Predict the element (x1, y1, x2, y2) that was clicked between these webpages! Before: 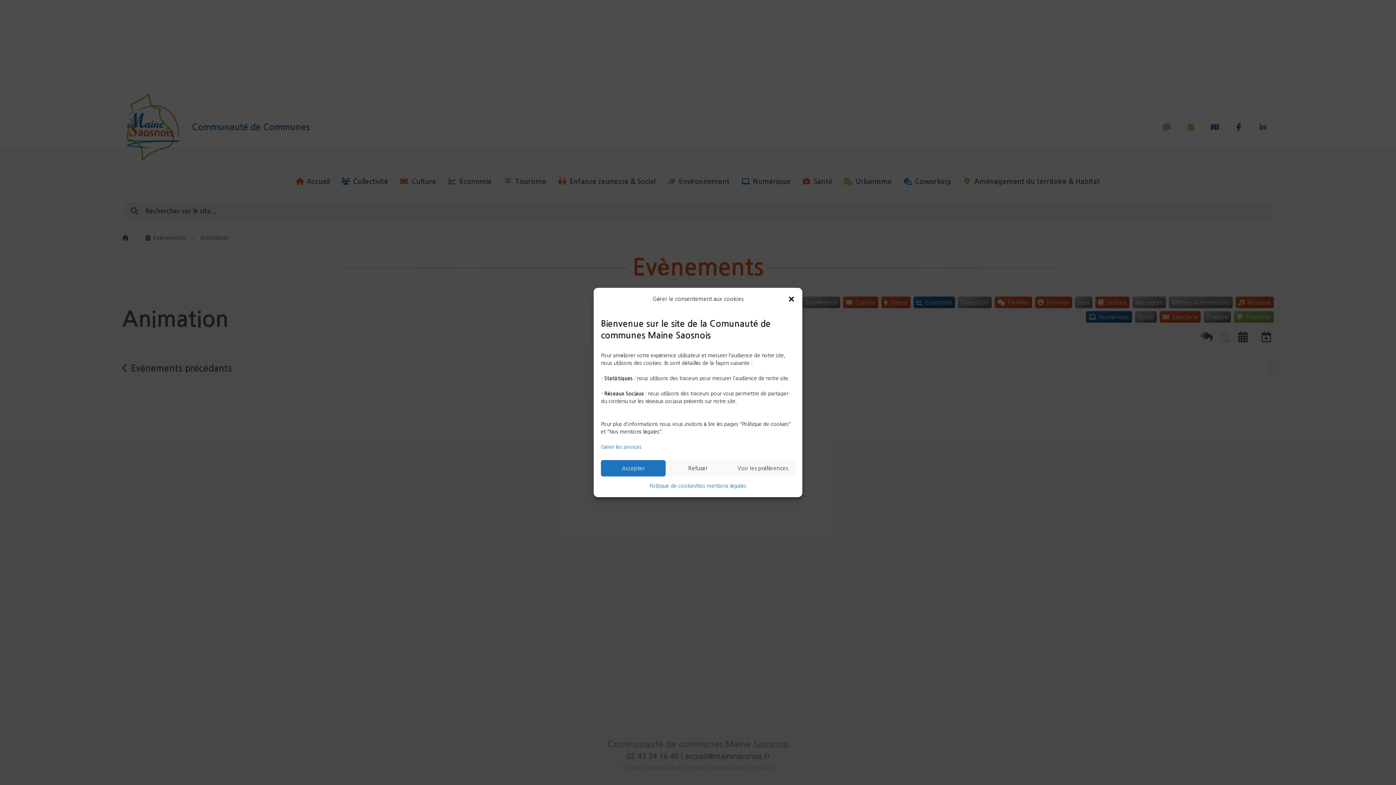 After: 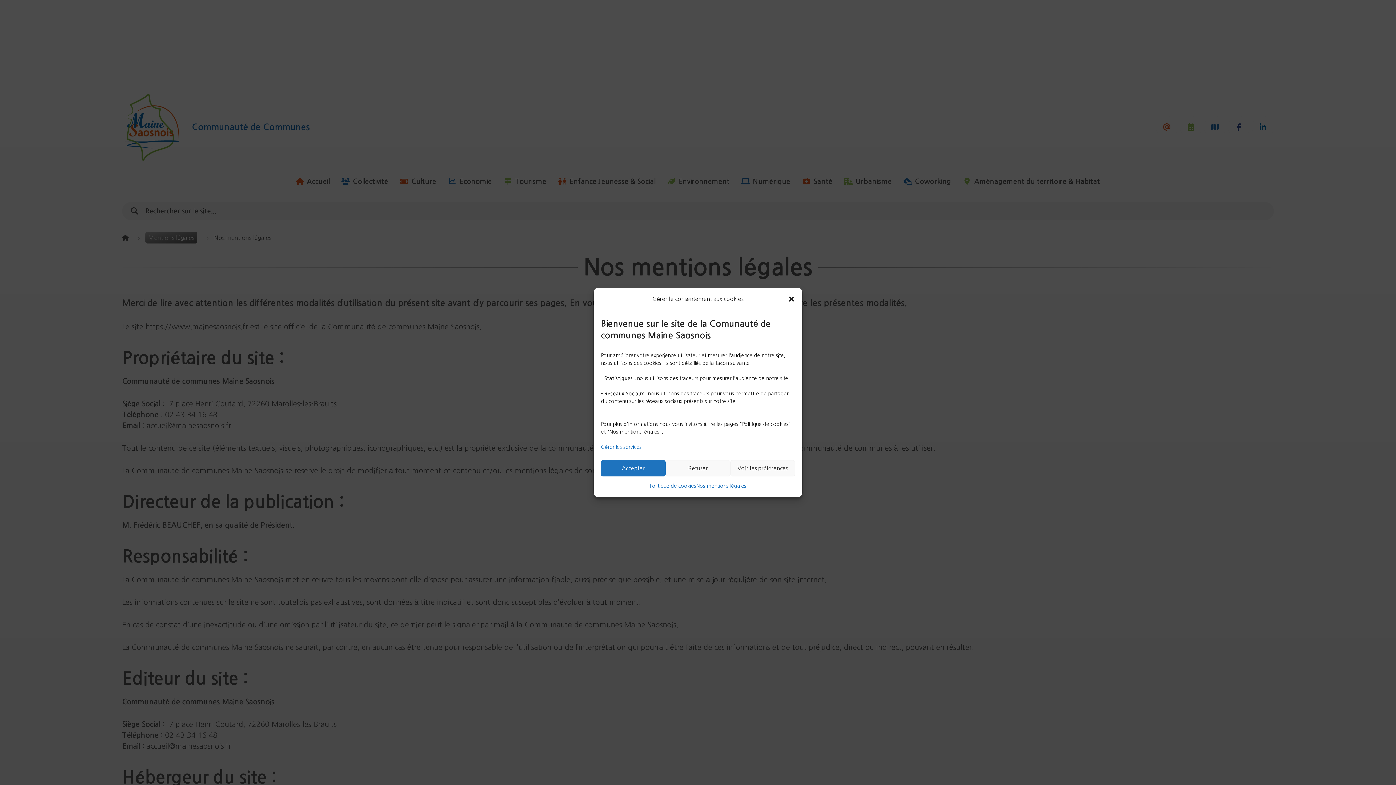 Action: bbox: (696, 480, 746, 492) label: Nos mentions légales